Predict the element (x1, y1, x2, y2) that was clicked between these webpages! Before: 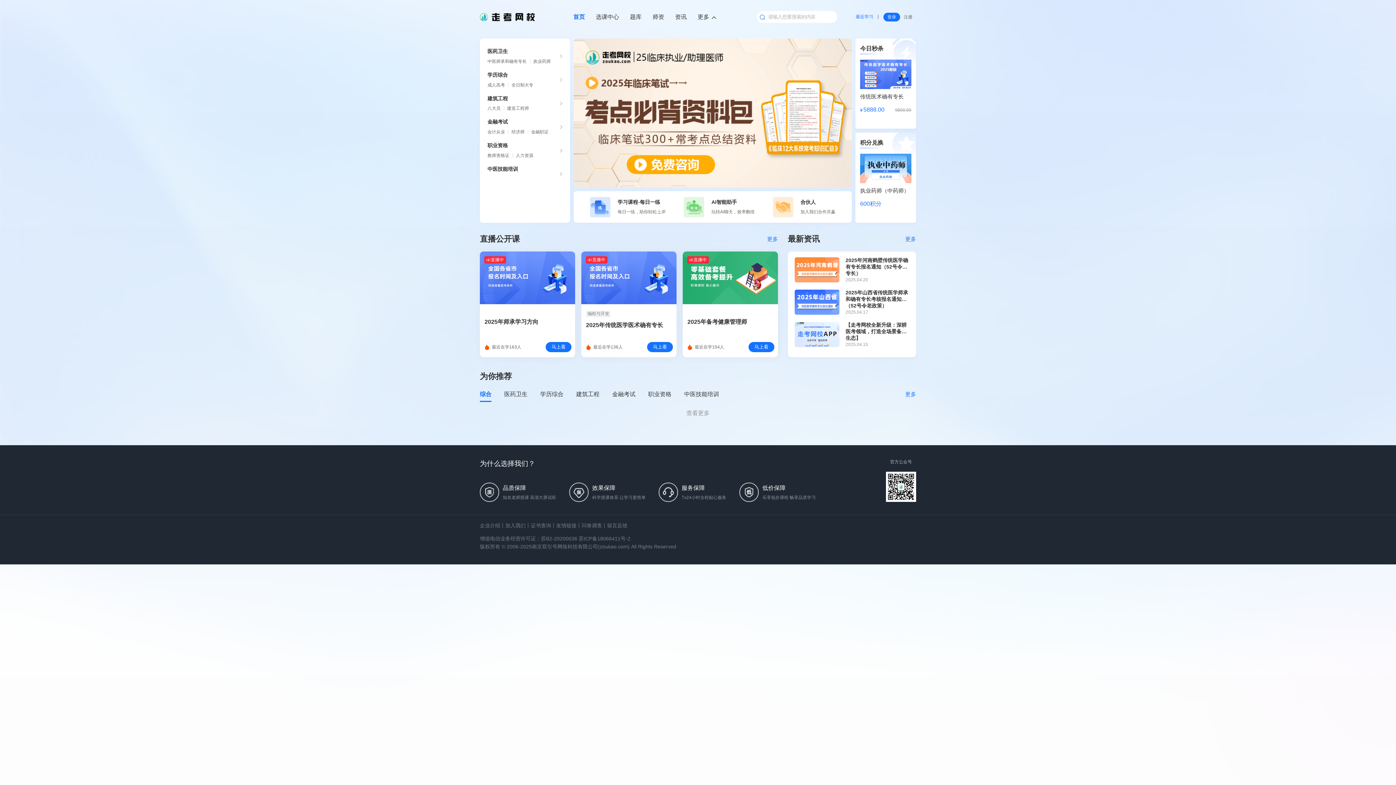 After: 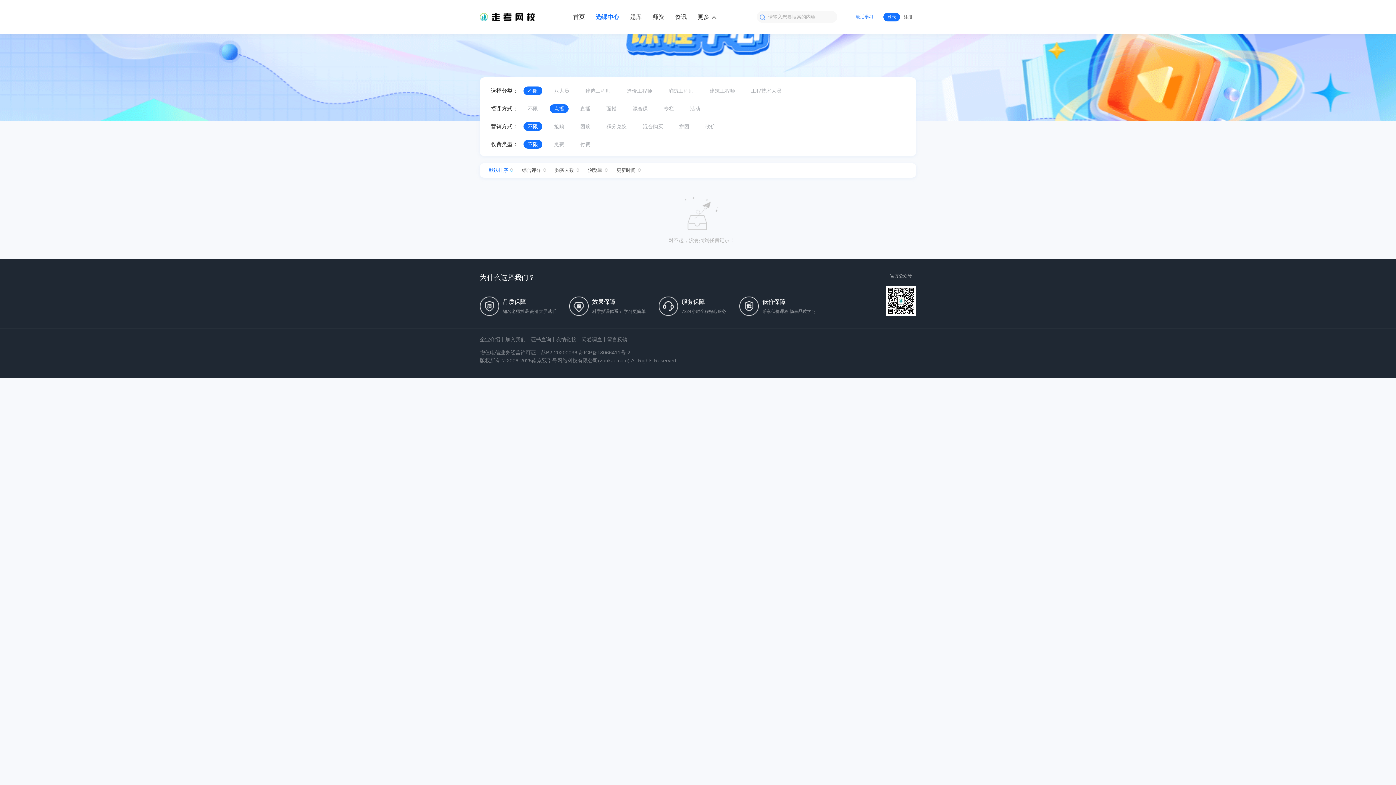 Action: bbox: (487, 95, 562, 102) label: 建筑工程